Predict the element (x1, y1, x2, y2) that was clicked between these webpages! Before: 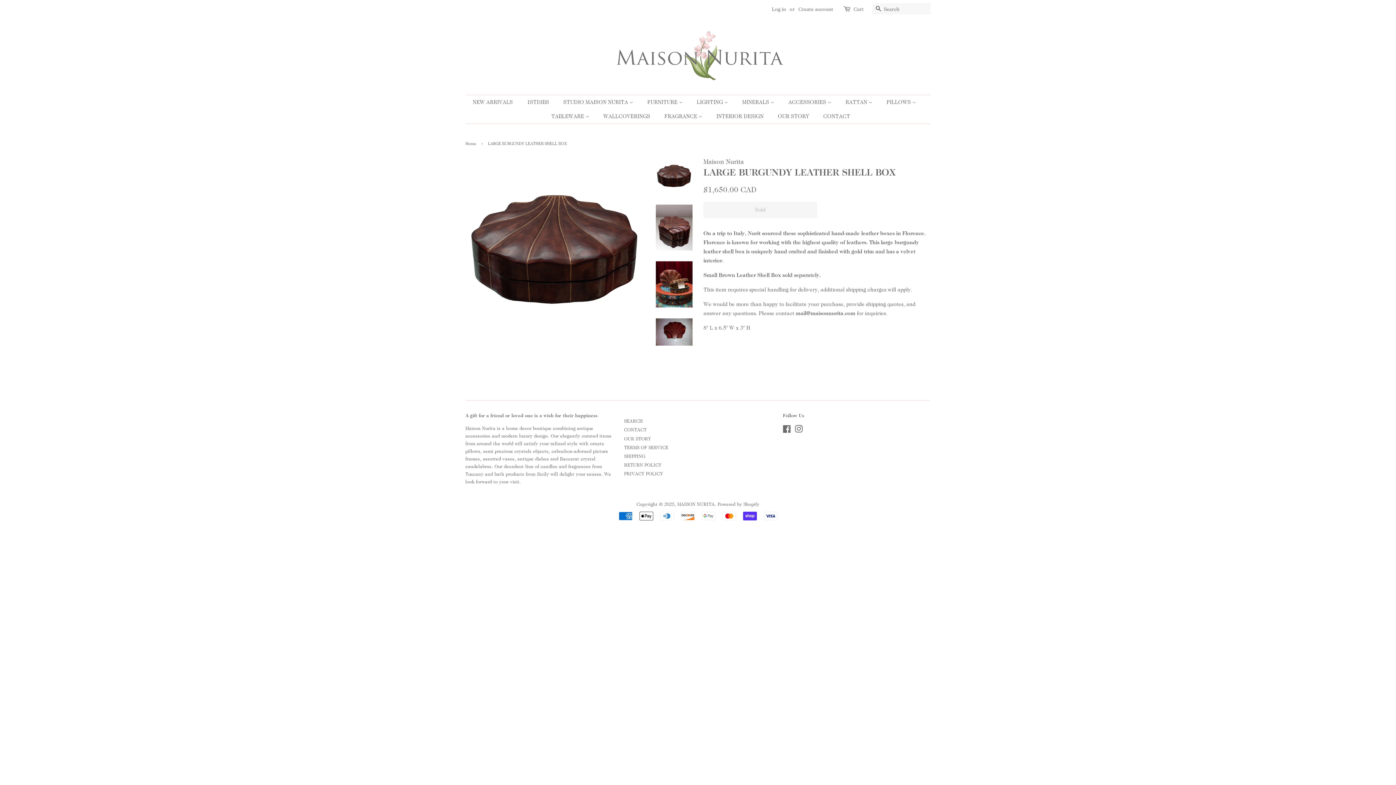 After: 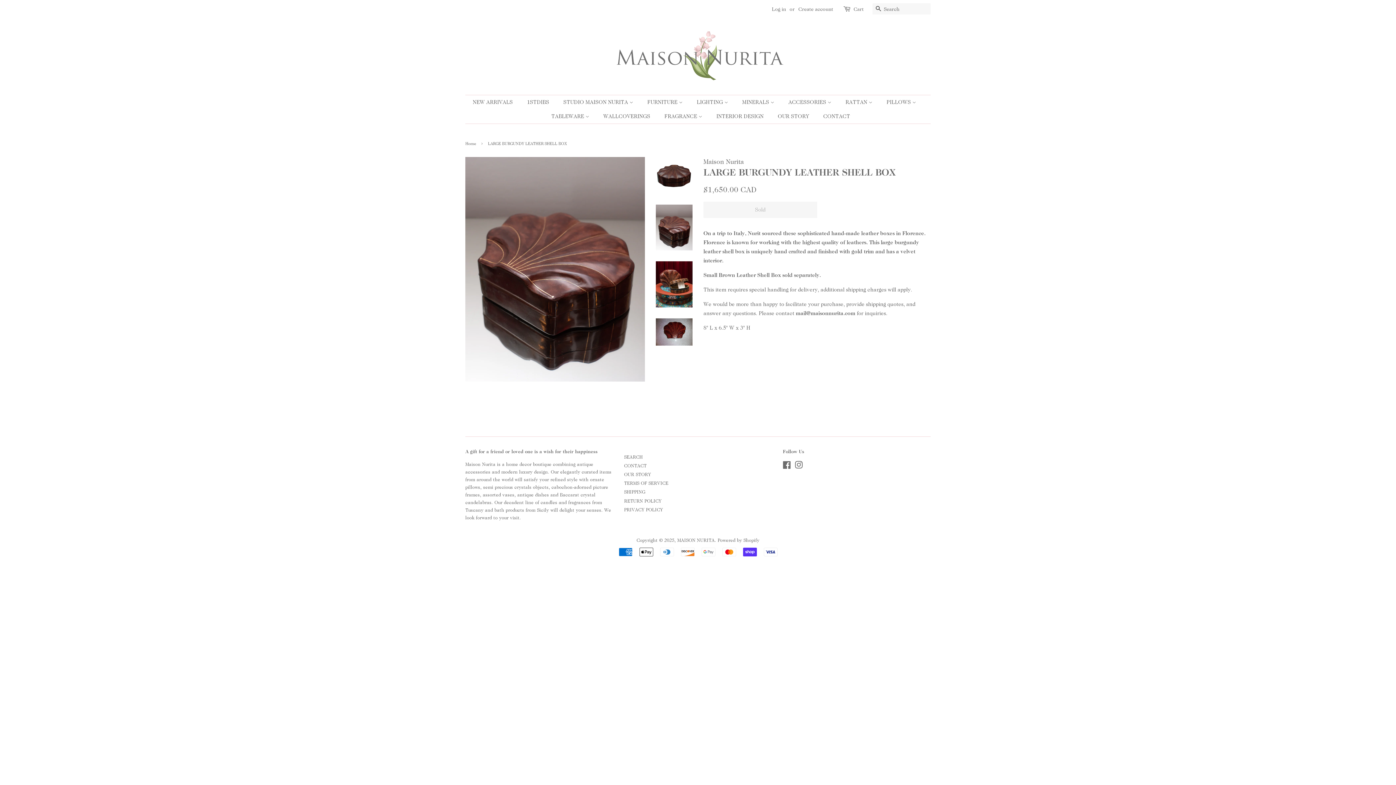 Action: bbox: (656, 204, 692, 250)